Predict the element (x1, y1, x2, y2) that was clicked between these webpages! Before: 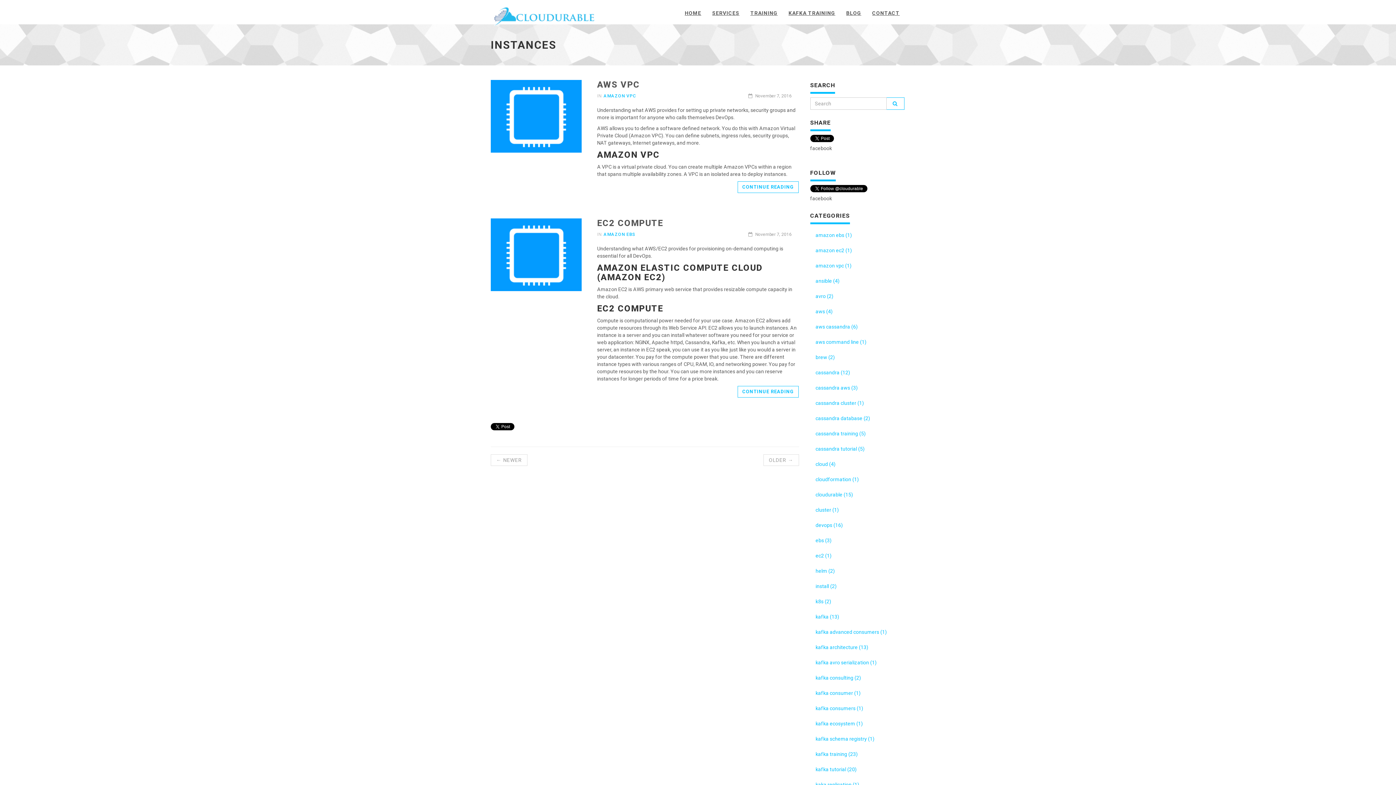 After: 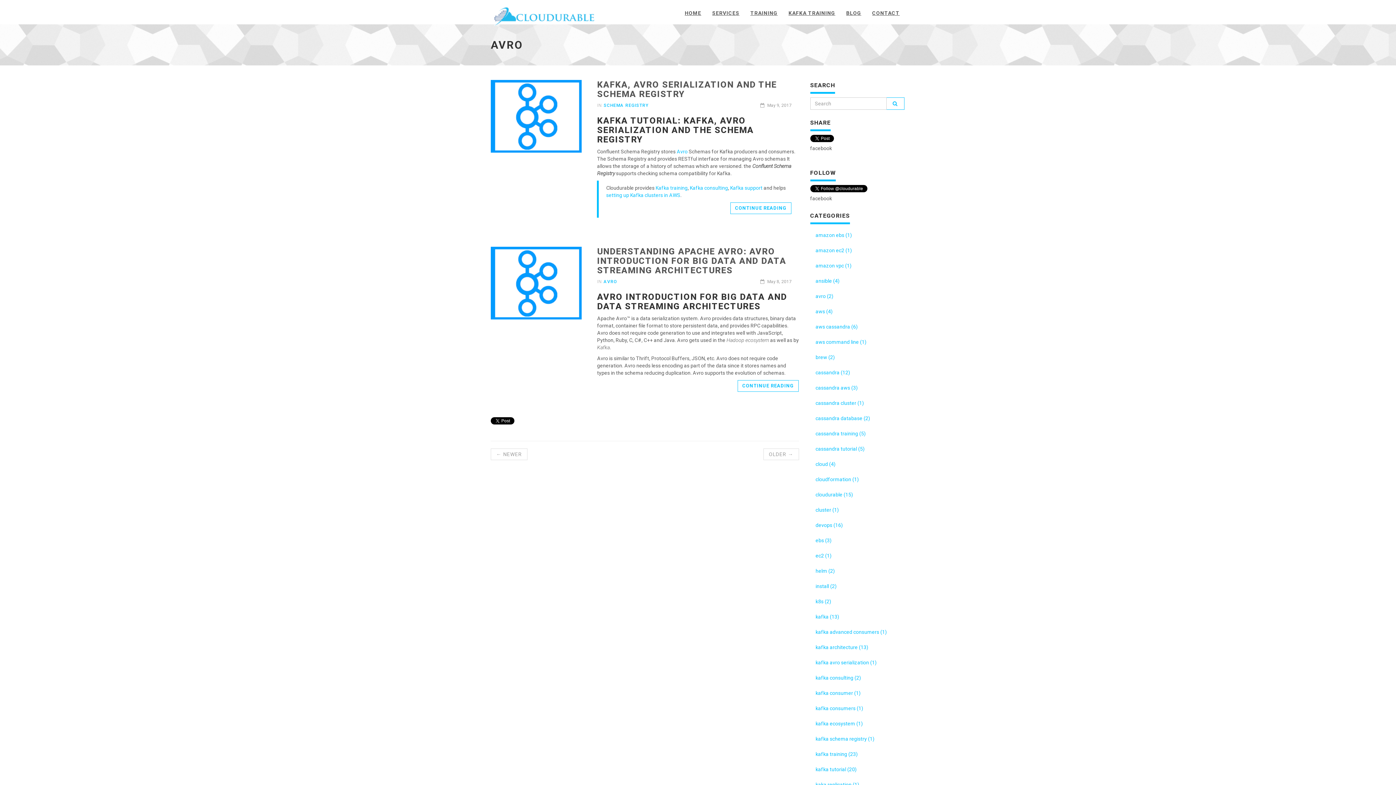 Action: bbox: (810, 289, 905, 303) label: avro (2)